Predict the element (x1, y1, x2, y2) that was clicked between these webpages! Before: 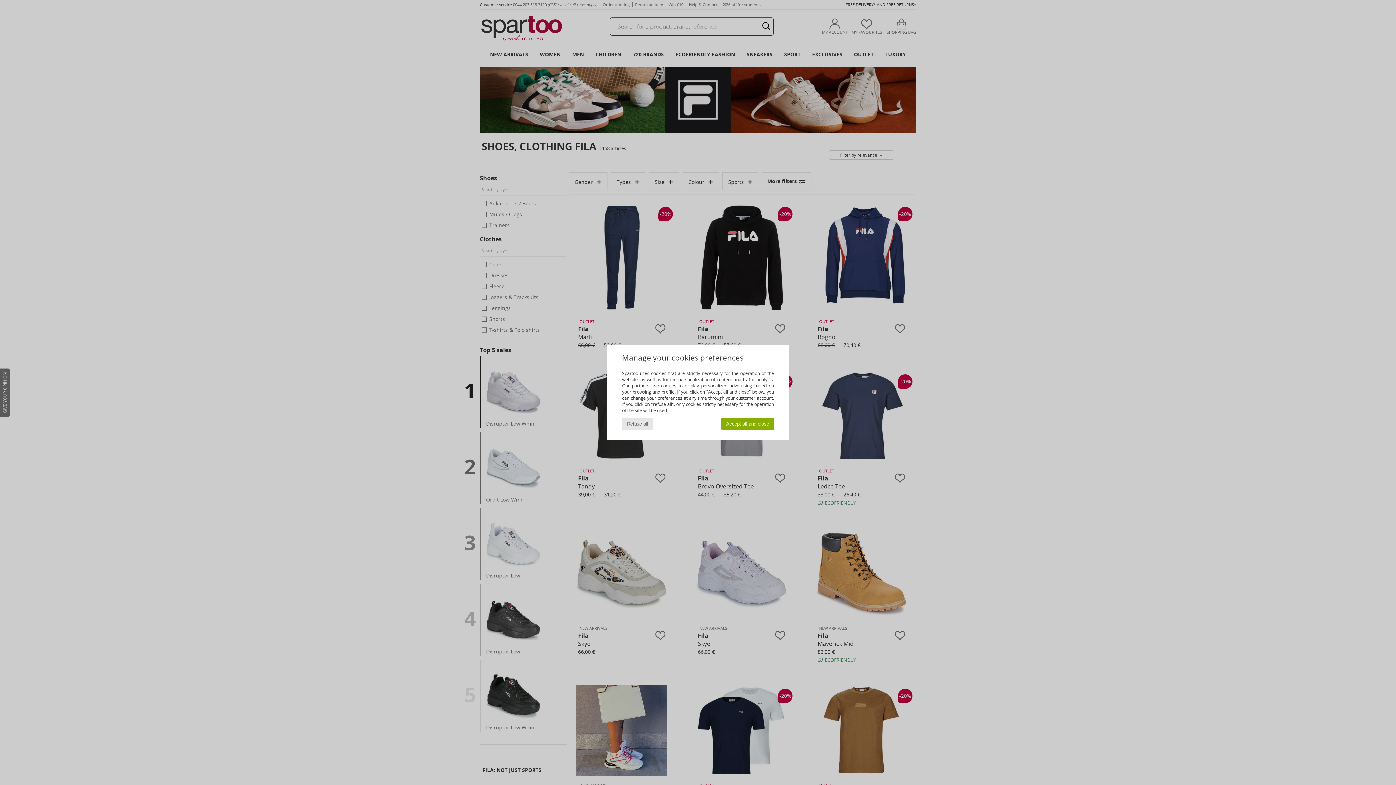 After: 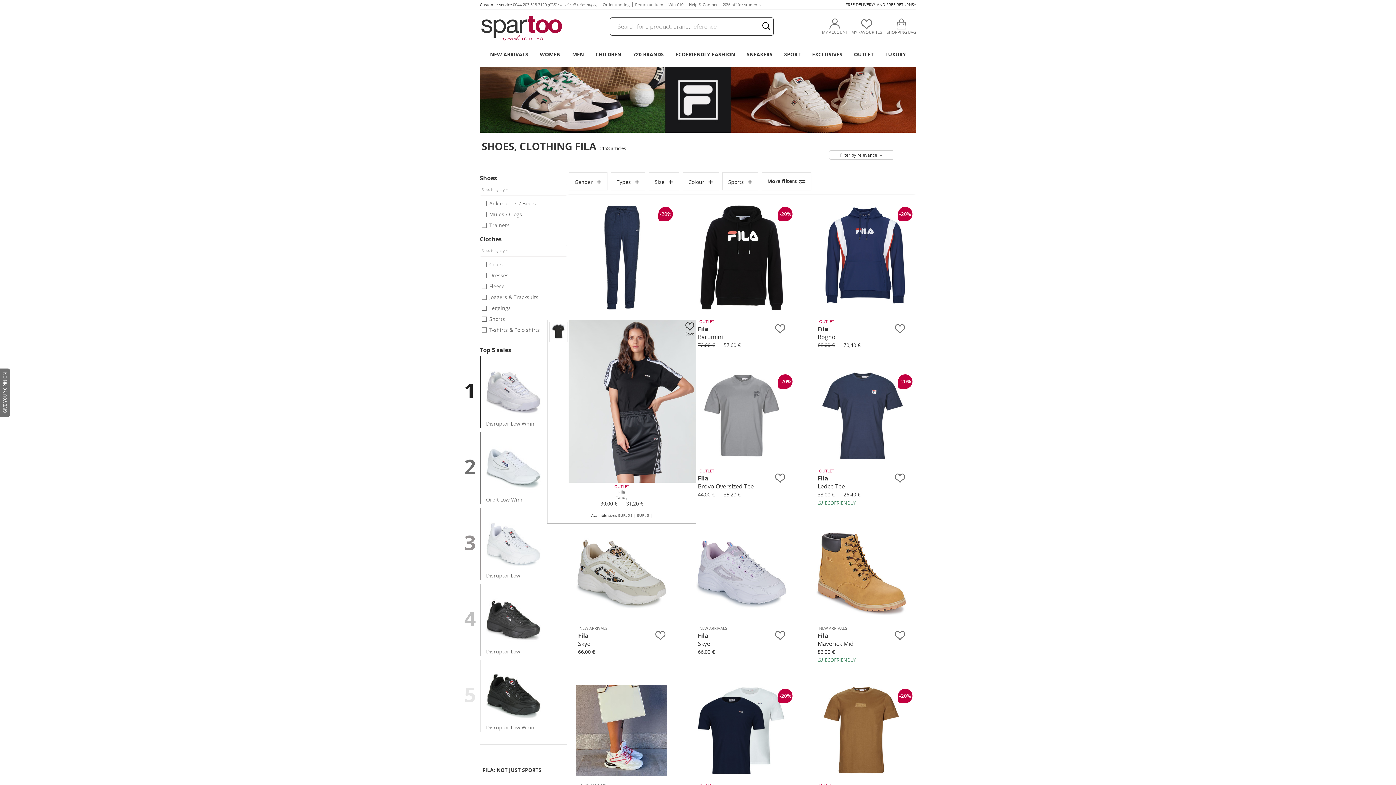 Action: bbox: (622, 418, 653, 430) label: Refuse all